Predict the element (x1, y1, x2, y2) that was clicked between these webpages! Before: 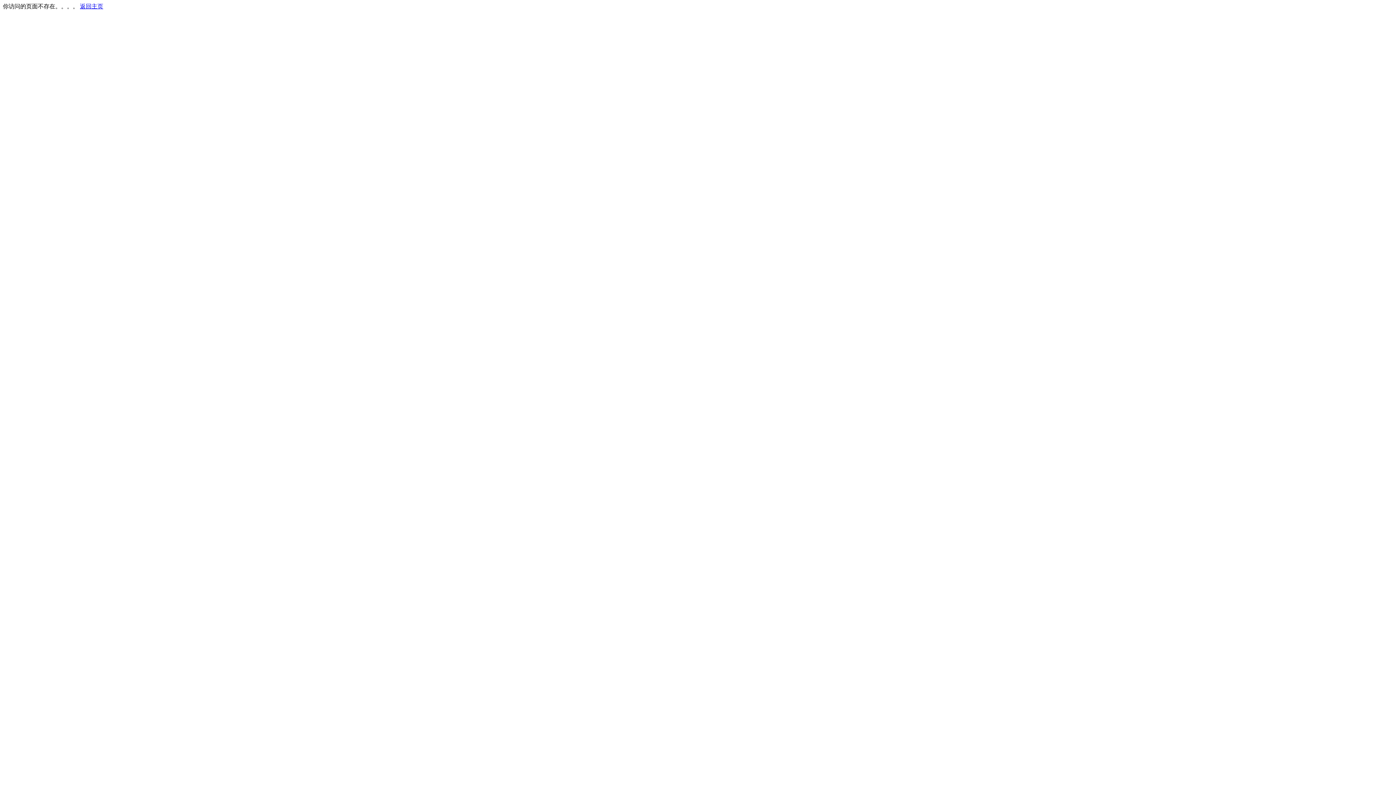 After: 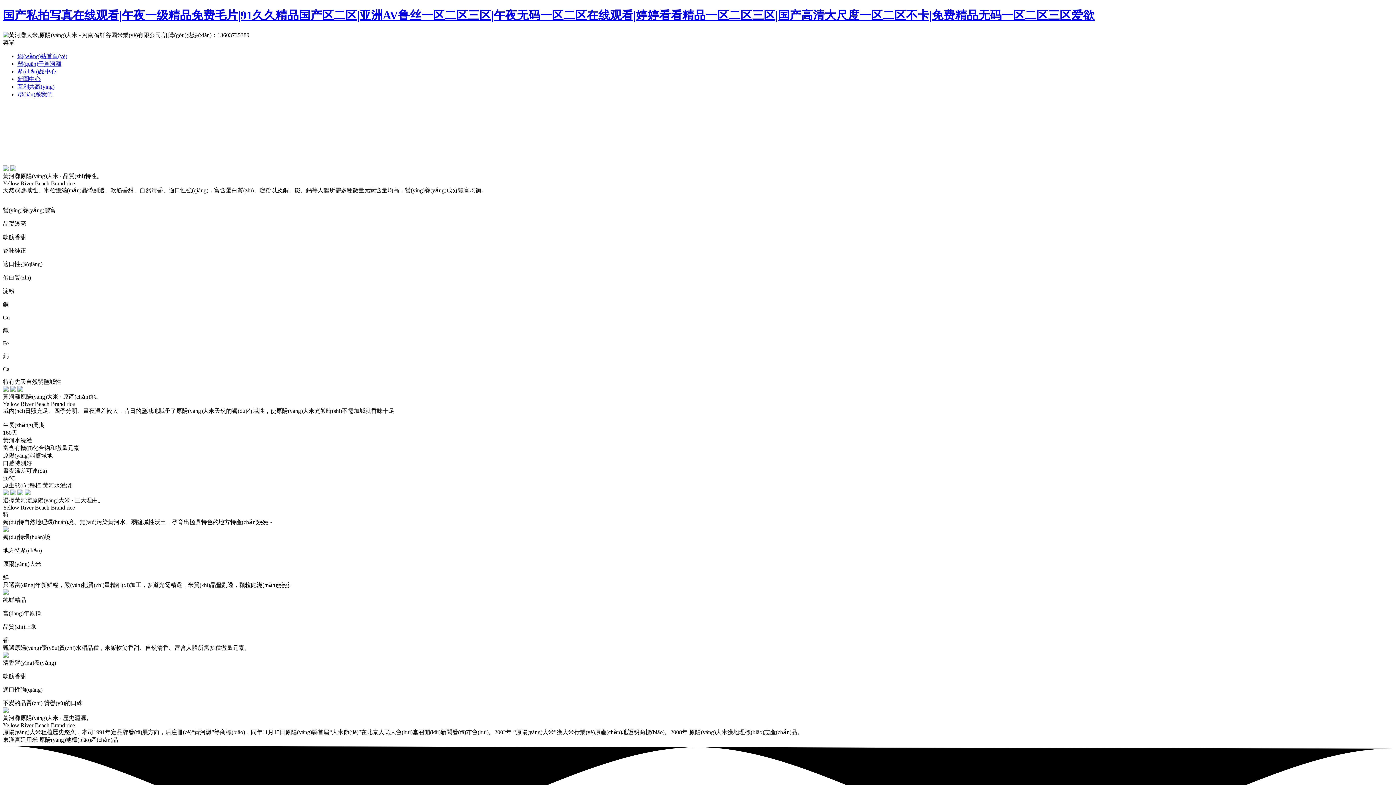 Action: bbox: (80, 3, 103, 9) label: 返回主页